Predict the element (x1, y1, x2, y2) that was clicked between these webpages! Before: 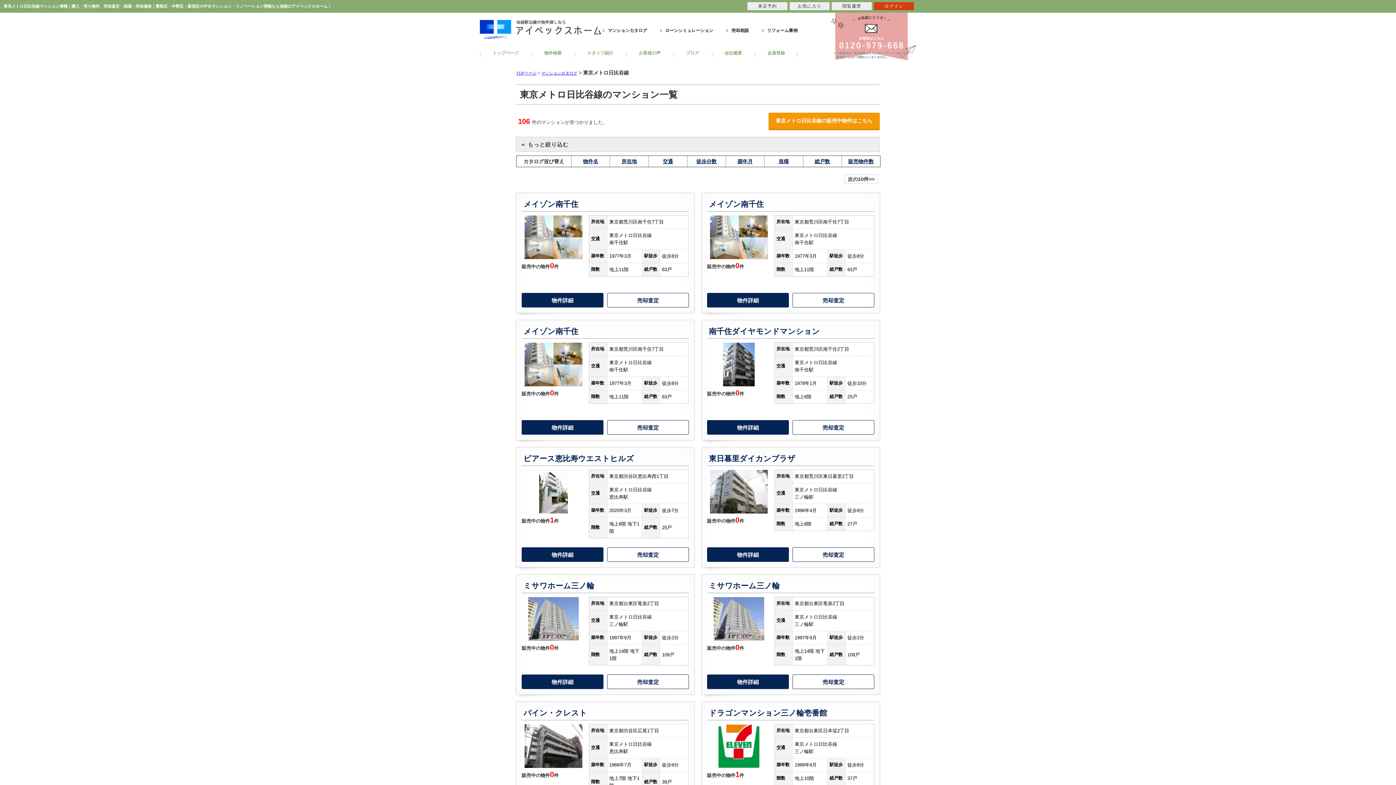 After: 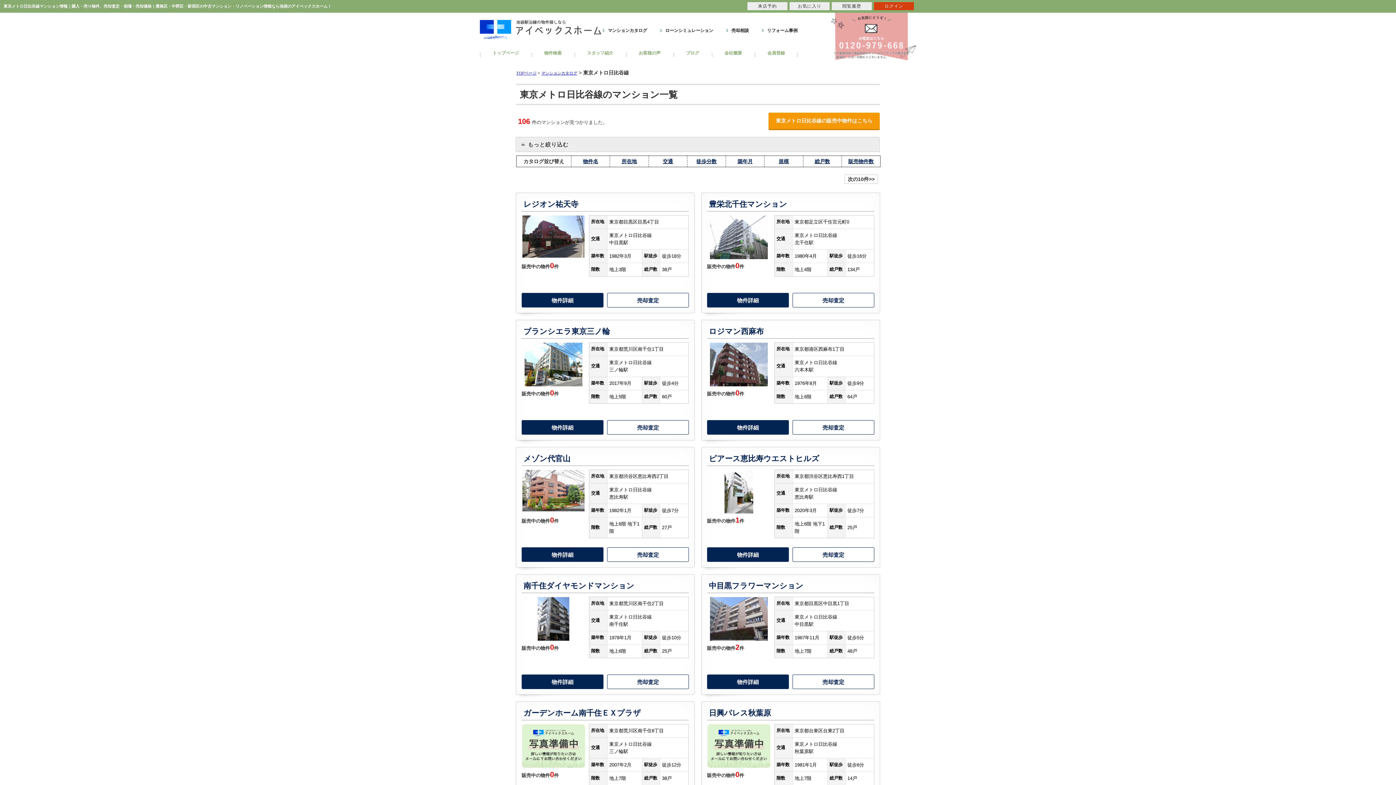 Action: bbox: (764, 155, 803, 166) label: 規模